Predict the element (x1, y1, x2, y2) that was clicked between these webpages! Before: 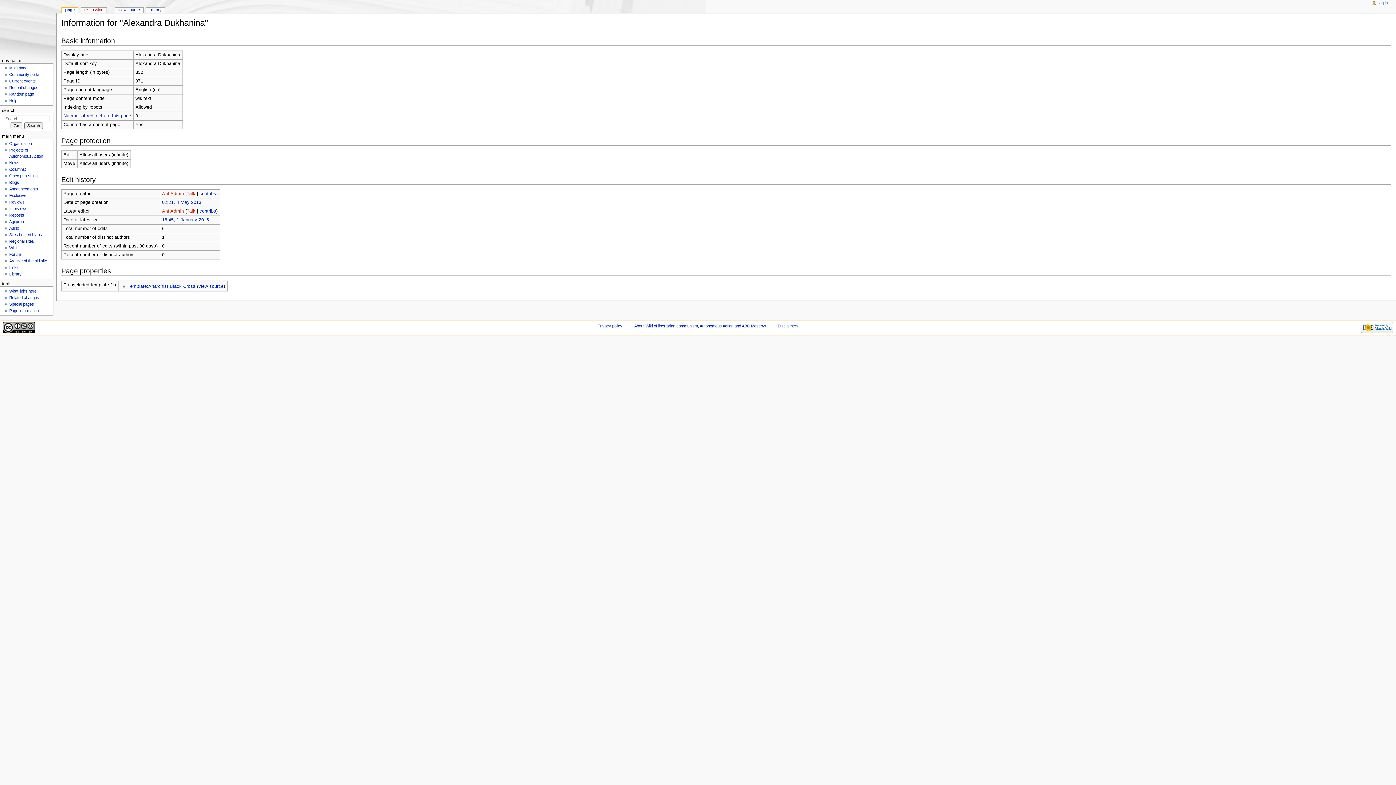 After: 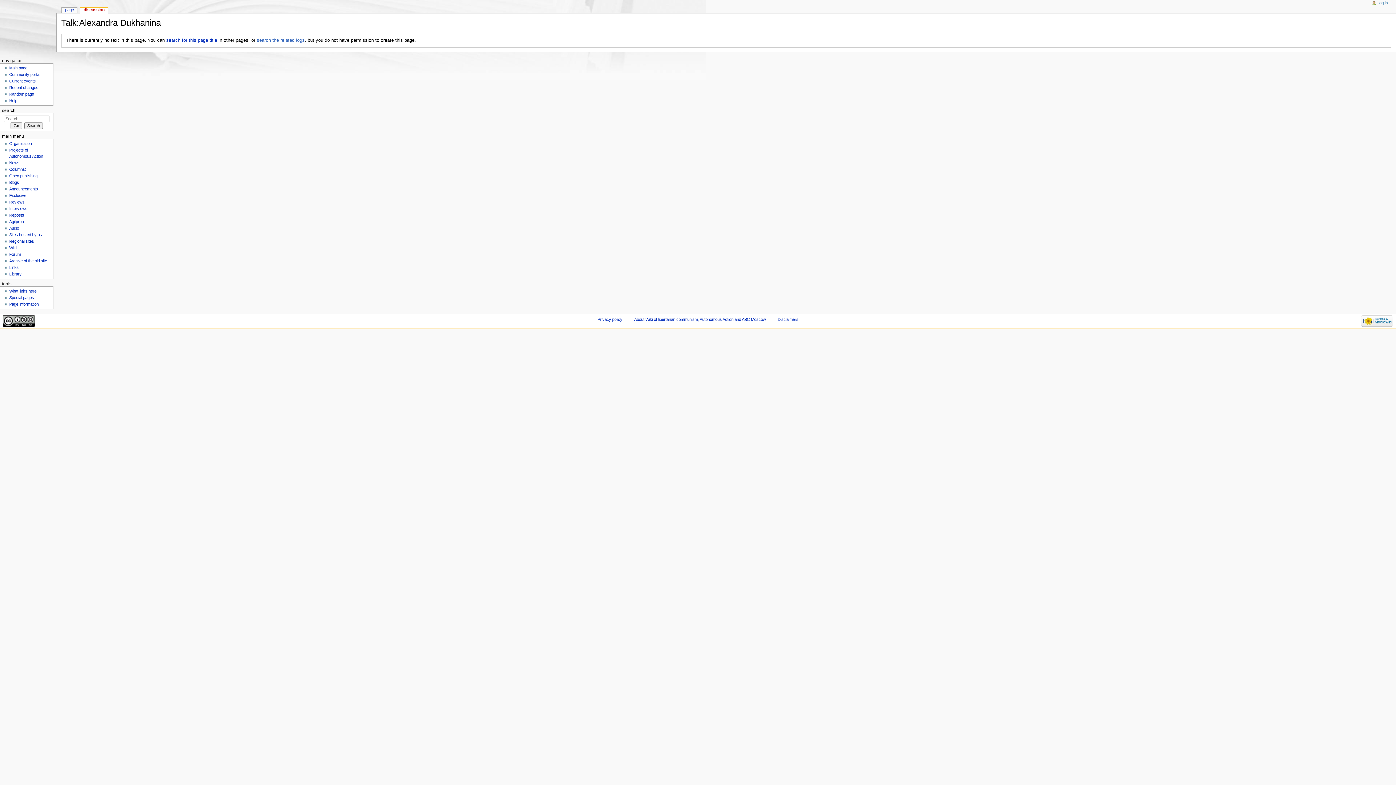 Action: label: discussion bbox: (81, 7, 106, 13)